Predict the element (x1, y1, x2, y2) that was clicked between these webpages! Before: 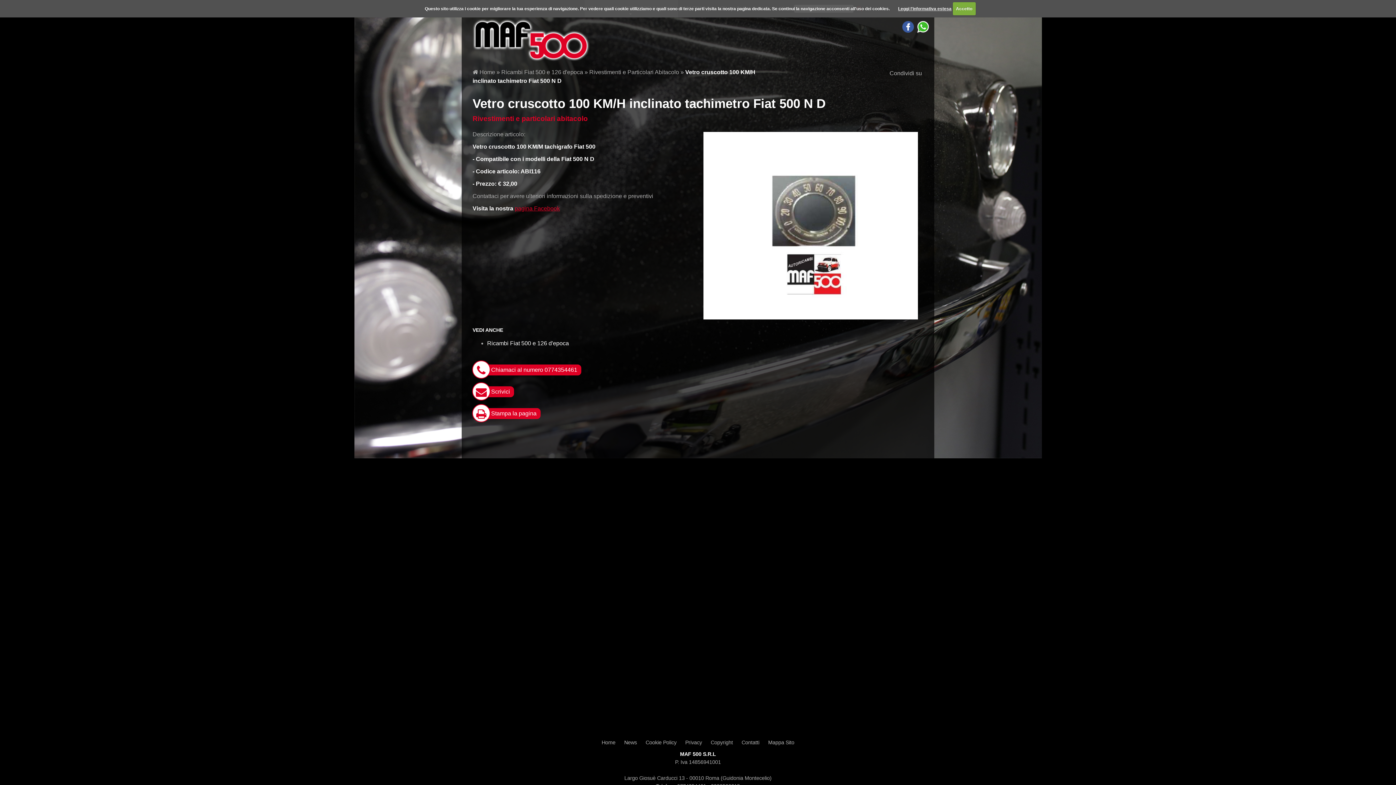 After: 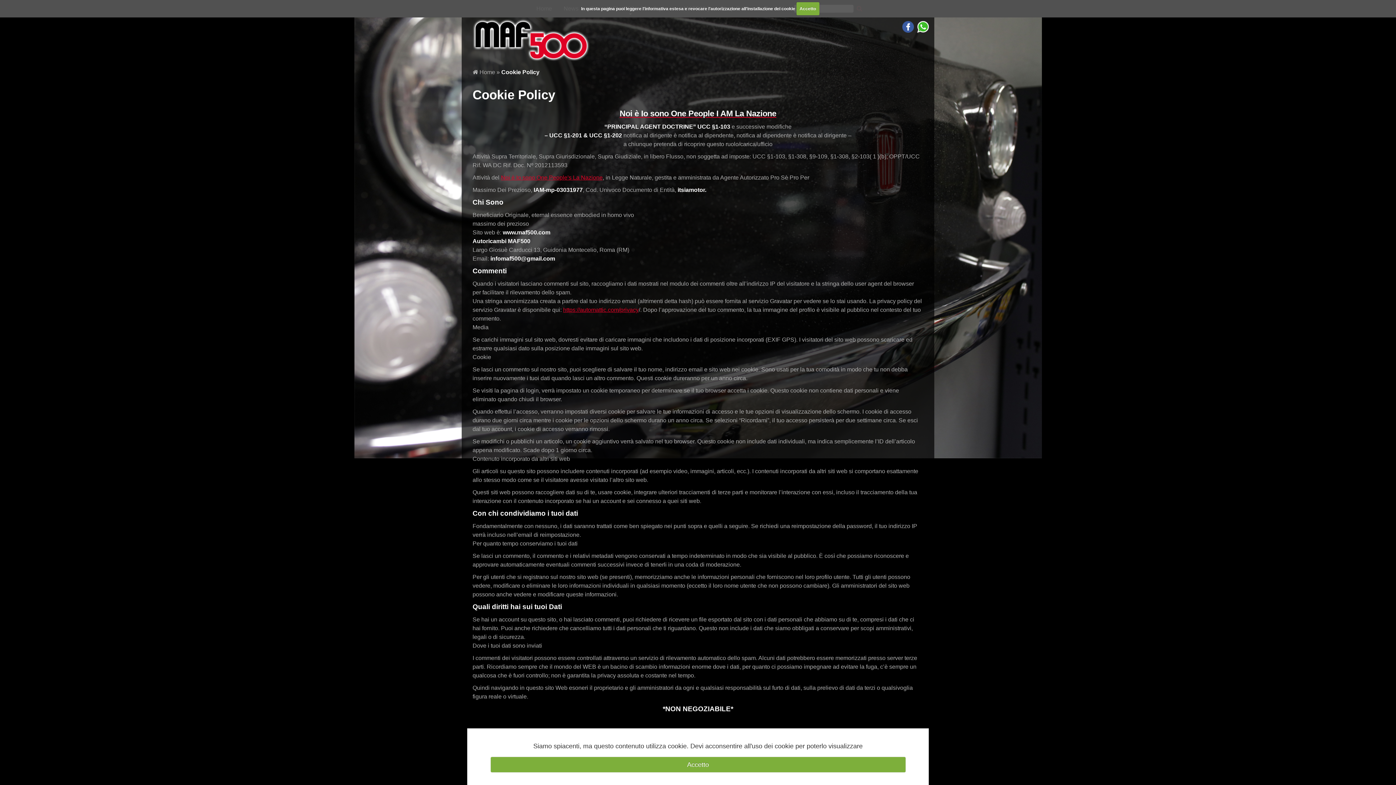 Action: label: Leggi l'informativa estesa bbox: (898, 4, 951, 13)